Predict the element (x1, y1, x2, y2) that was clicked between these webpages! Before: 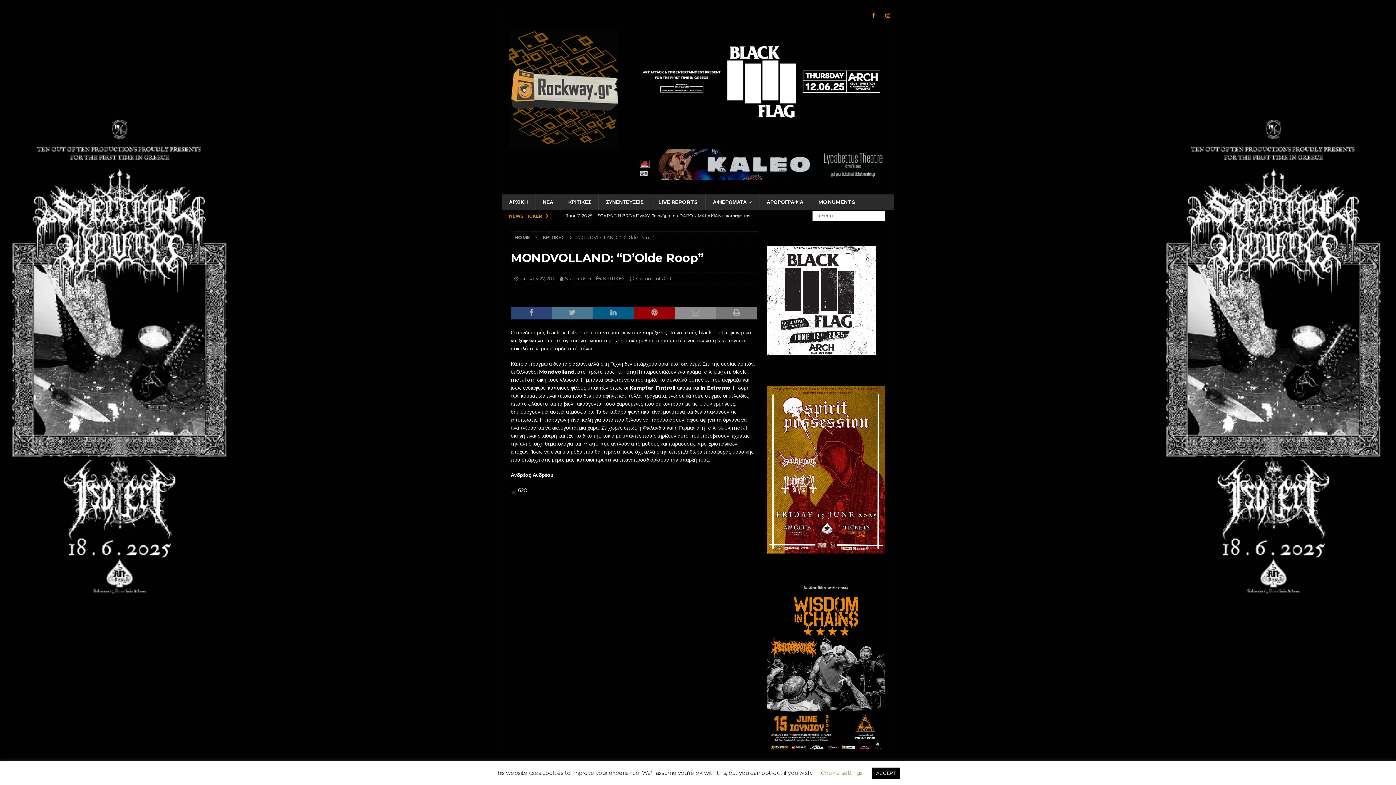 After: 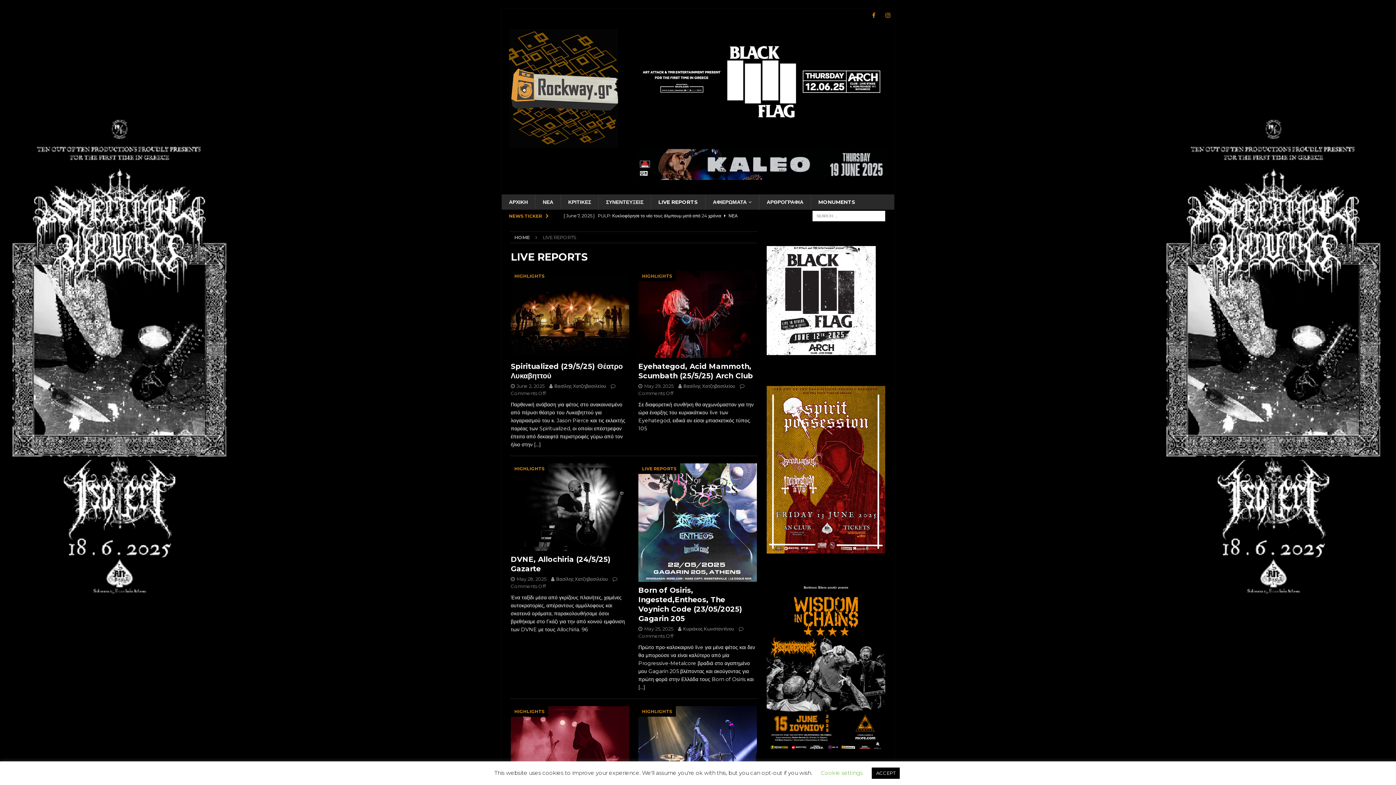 Action: label: LIVE REPORTS bbox: (650, 194, 705, 209)